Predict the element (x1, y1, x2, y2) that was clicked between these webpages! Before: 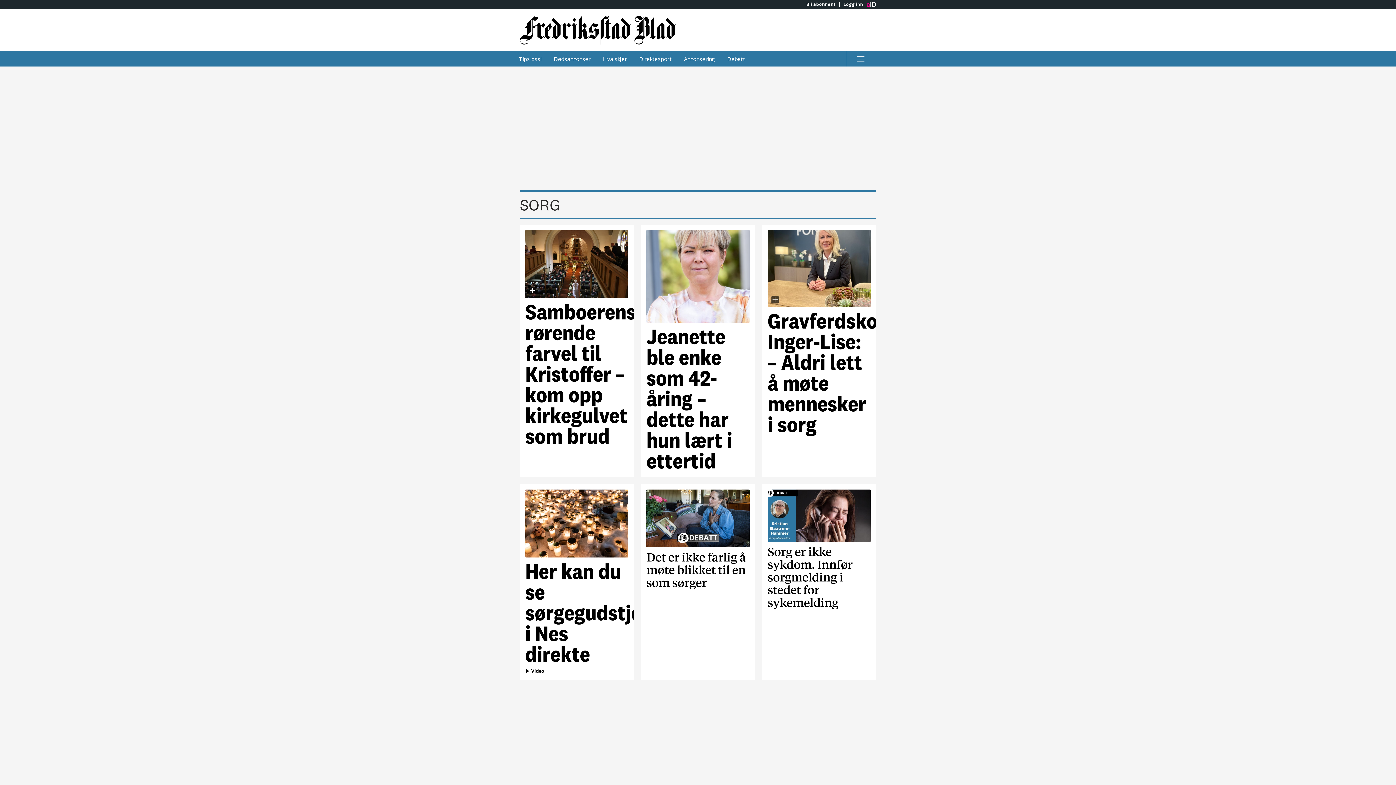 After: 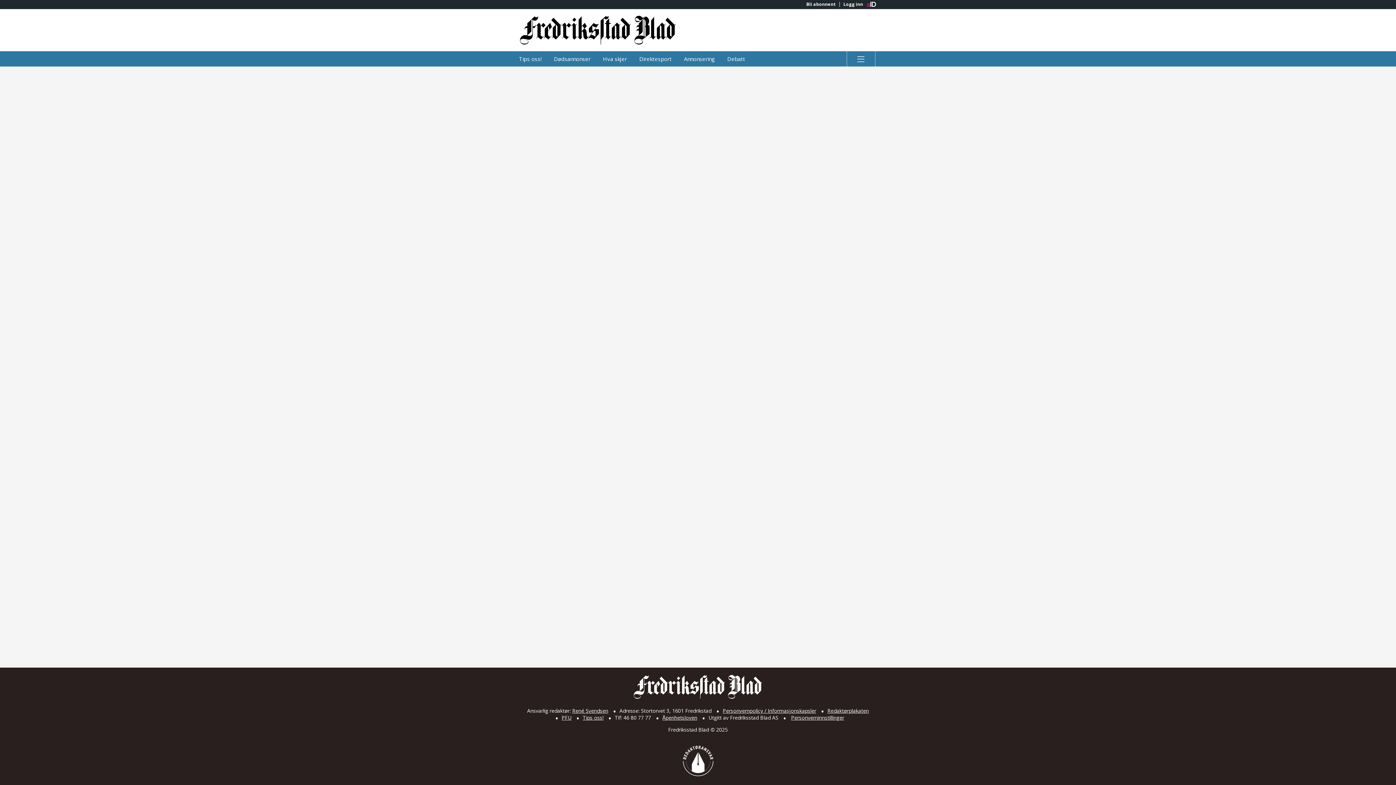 Action: label: Bli abonnent bbox: (802, 1, 839, 6)